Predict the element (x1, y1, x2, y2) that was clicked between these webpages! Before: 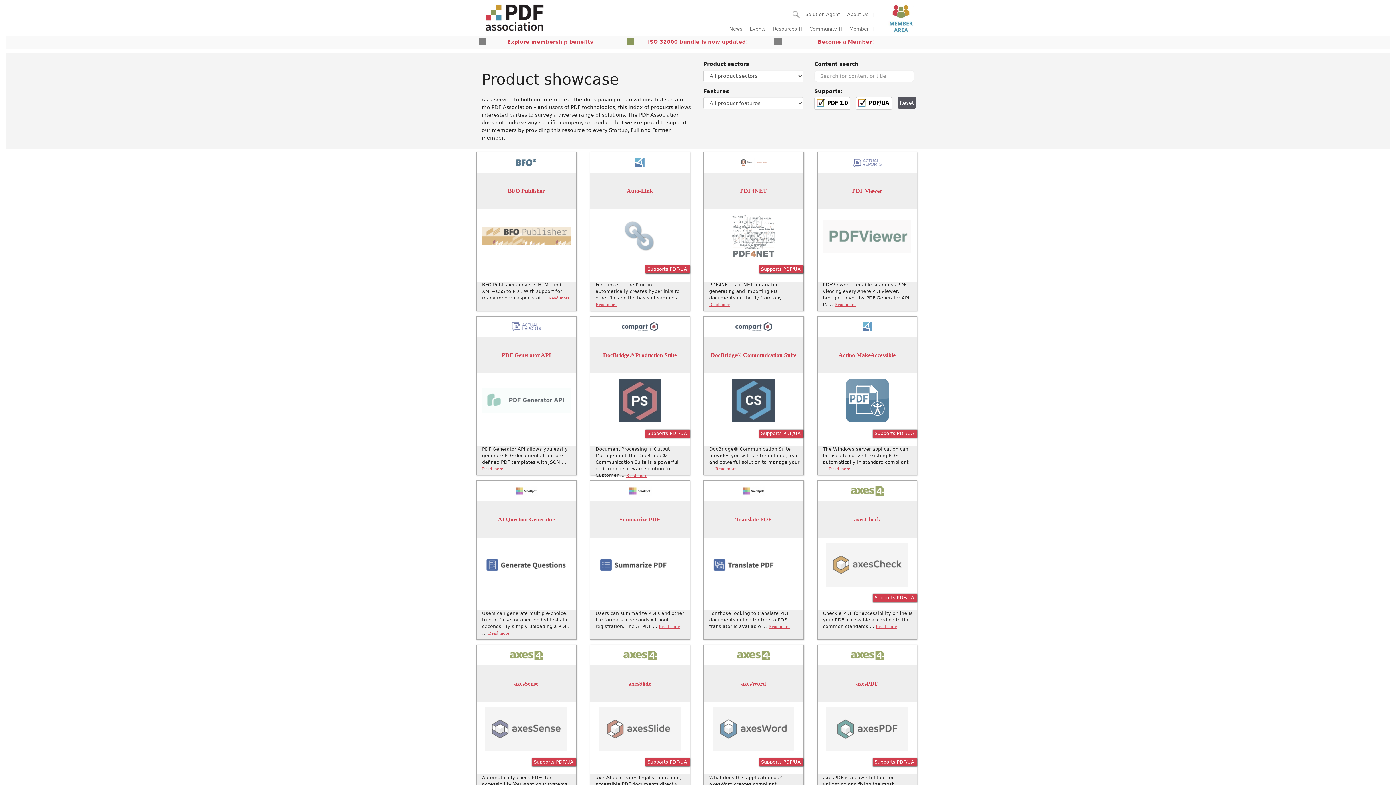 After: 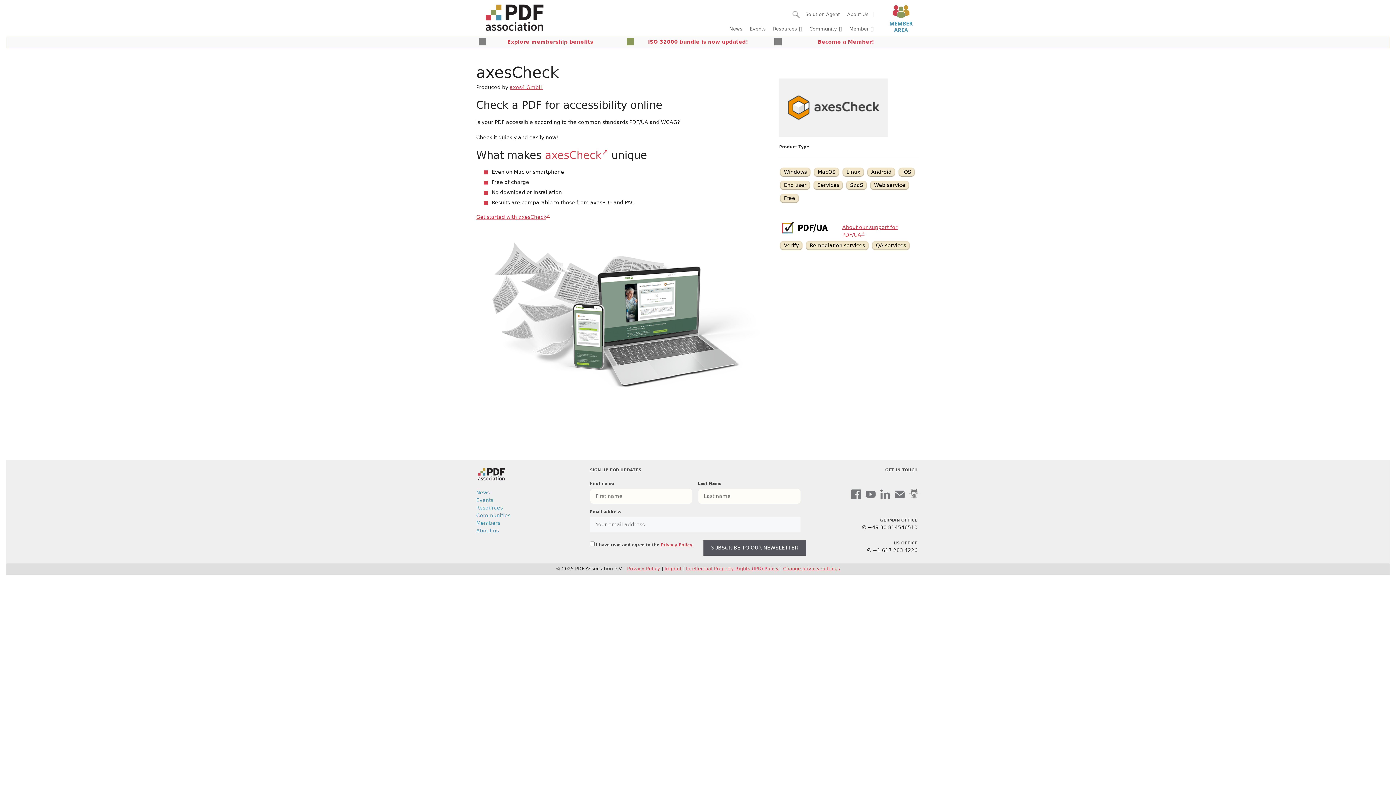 Action: bbox: (876, 624, 897, 629) label: Read more about axesCheck